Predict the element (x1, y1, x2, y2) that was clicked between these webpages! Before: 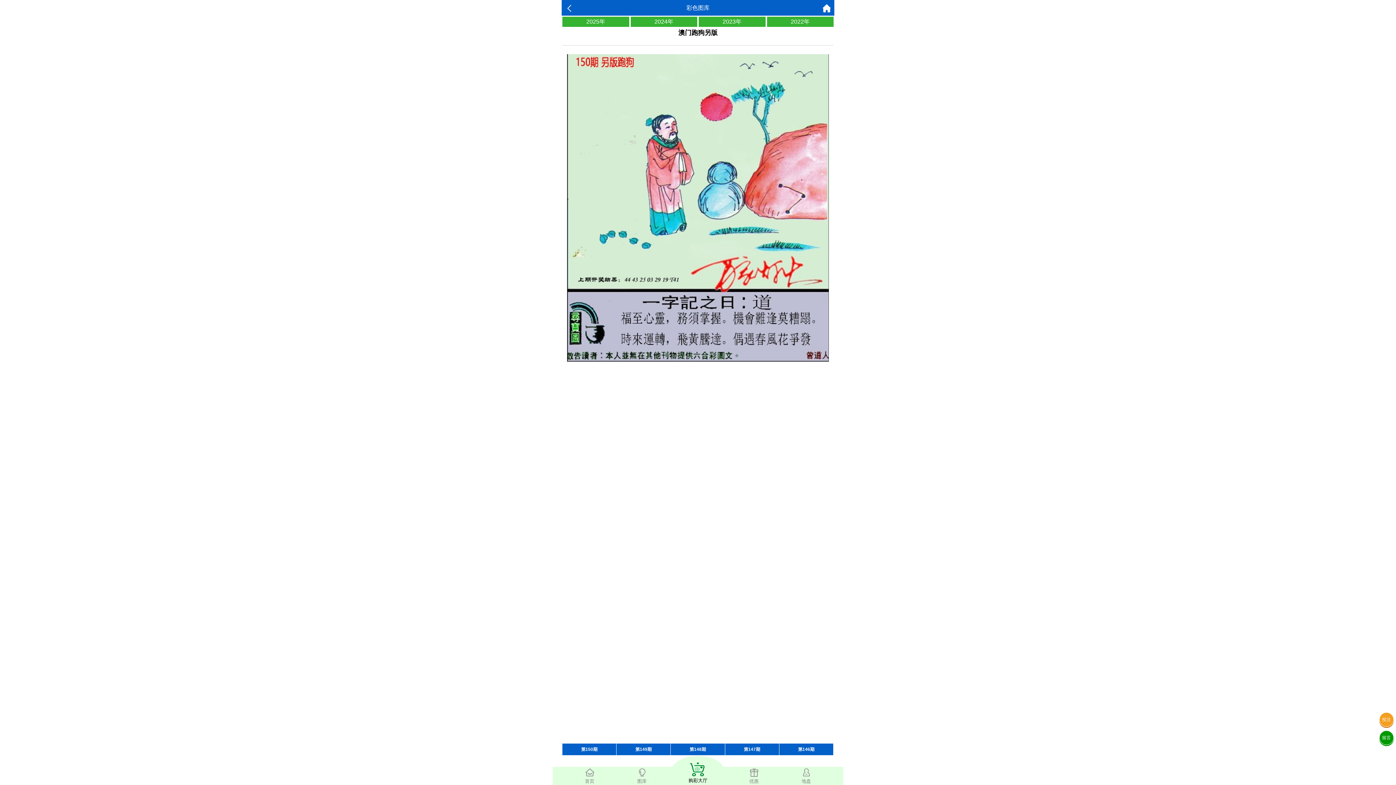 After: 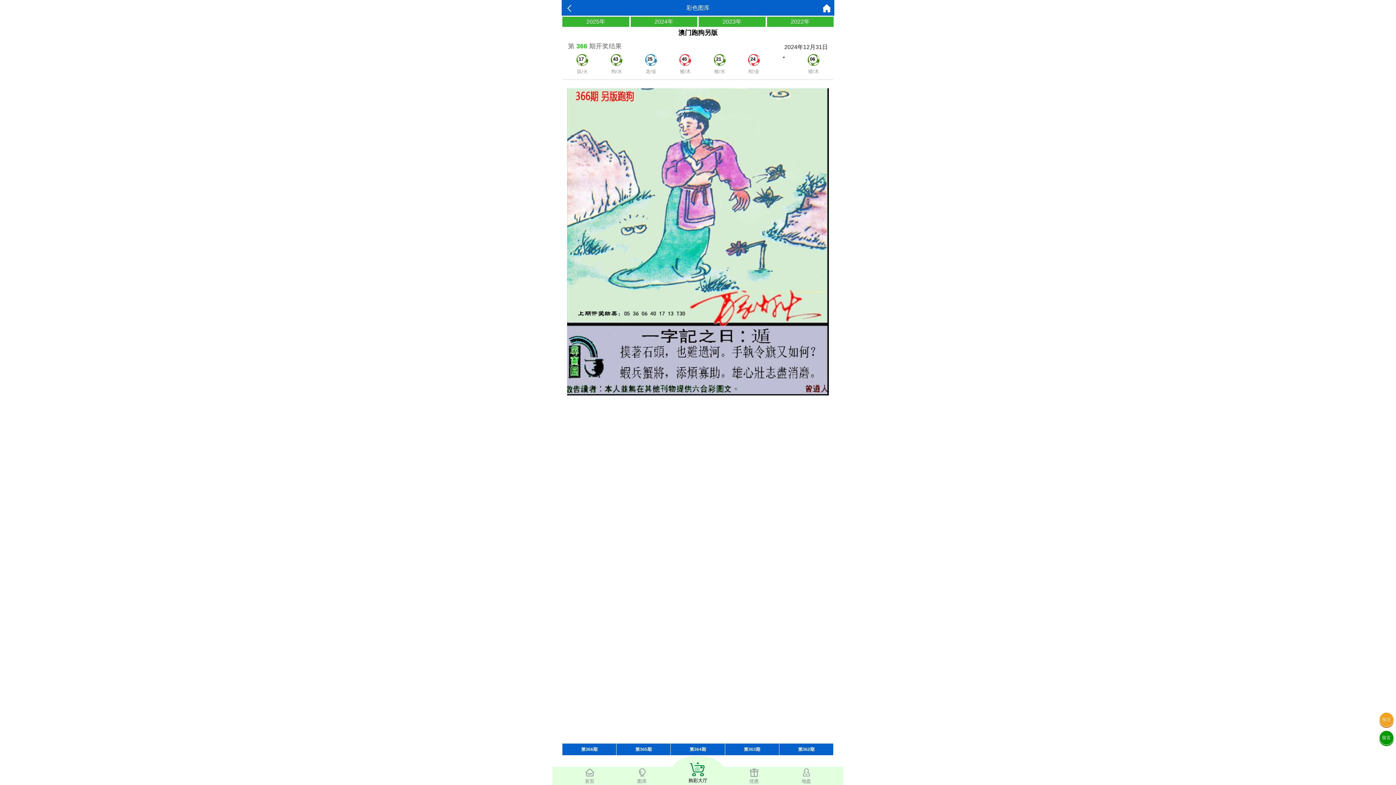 Action: label: 2024年 bbox: (630, 16, 697, 26)